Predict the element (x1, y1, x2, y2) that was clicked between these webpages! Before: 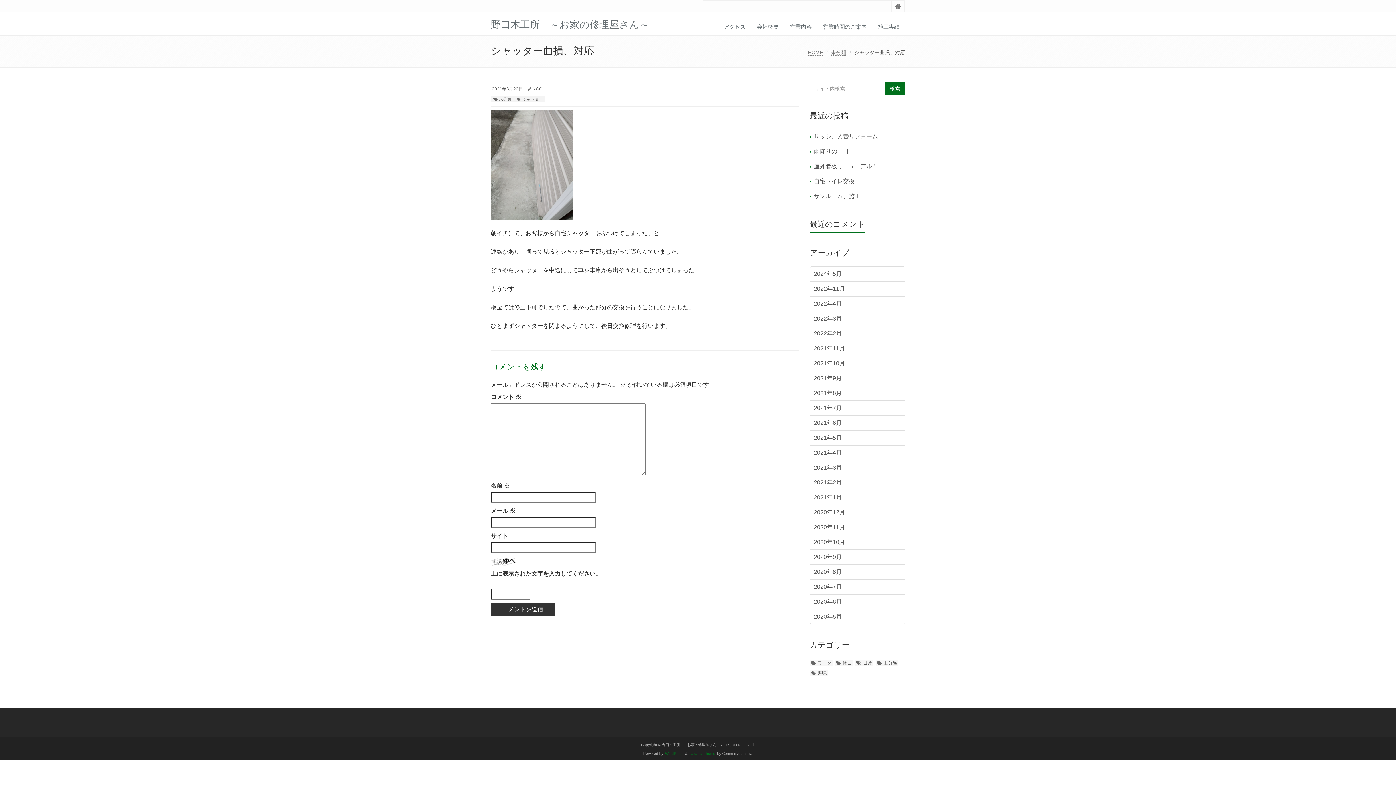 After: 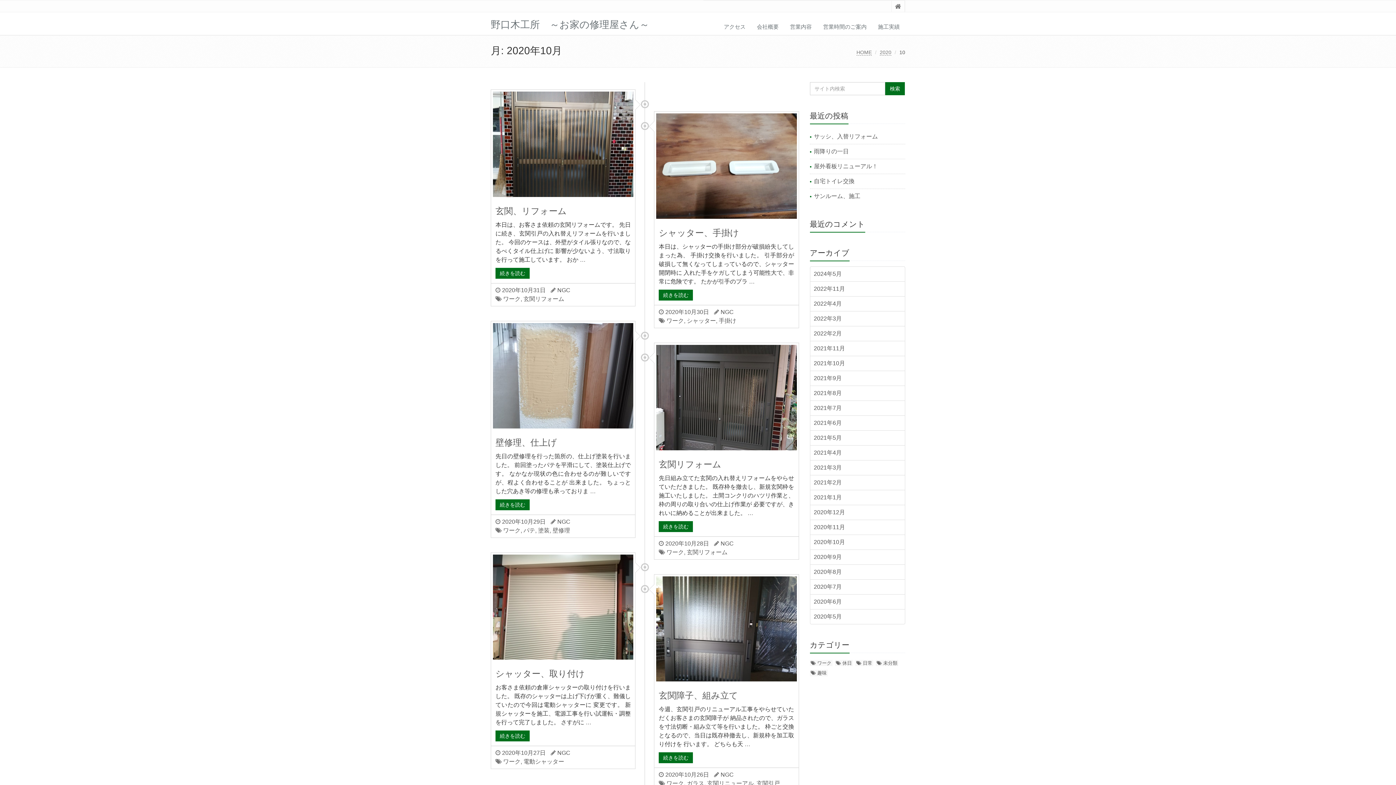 Action: bbox: (810, 535, 905, 549) label: 2020年10月